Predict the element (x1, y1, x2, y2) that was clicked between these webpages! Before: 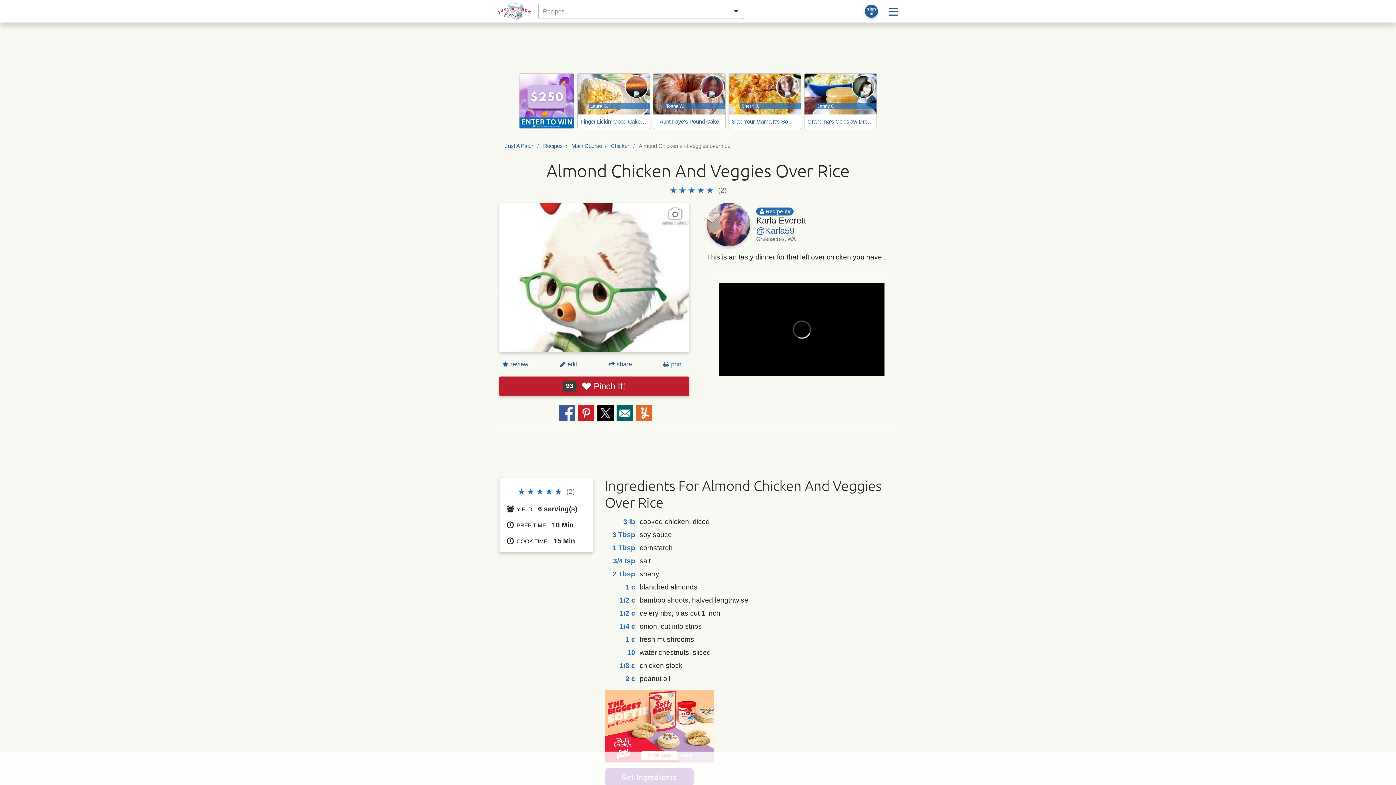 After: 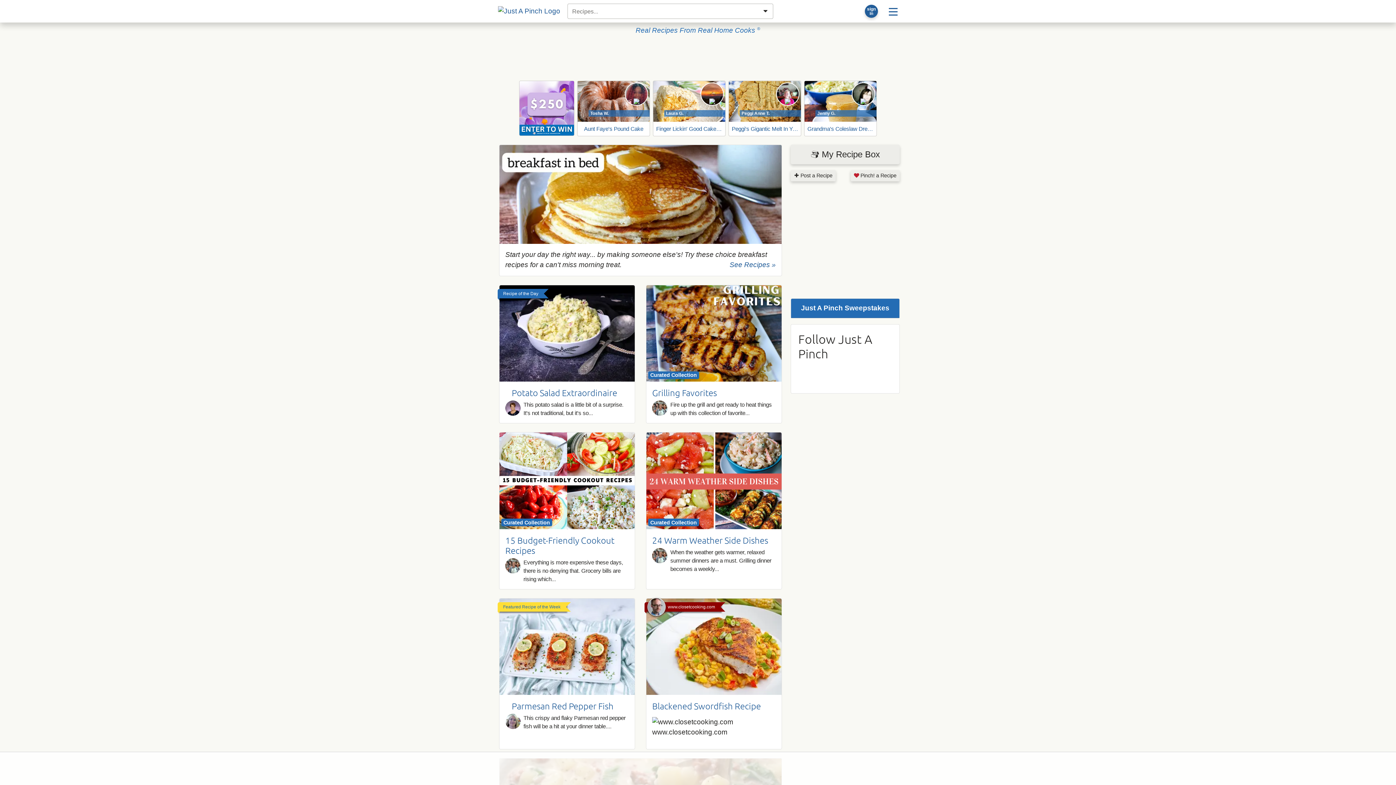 Action: bbox: (492, 2, 536, 20)